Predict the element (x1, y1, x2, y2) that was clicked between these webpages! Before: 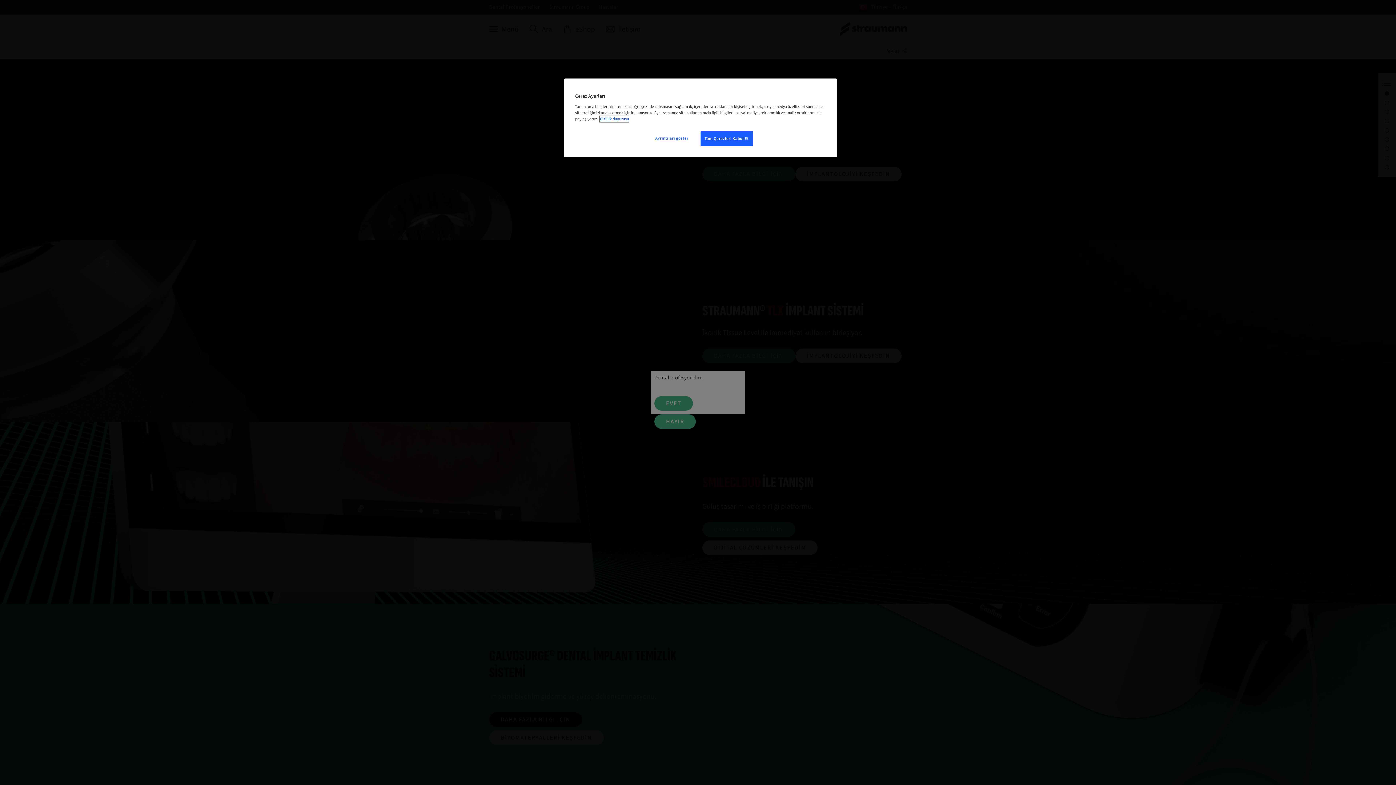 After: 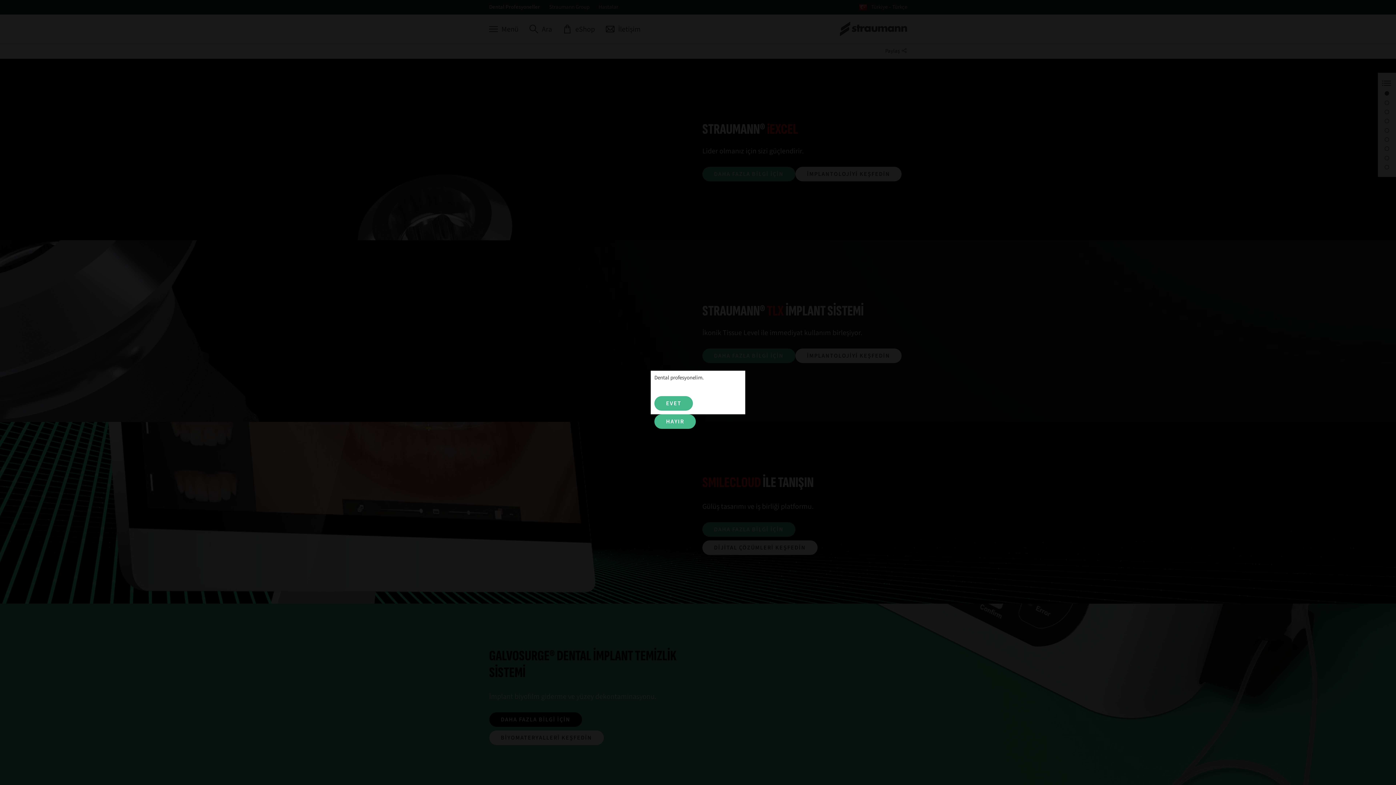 Action: label: Tüm Çerezleri Kabul Et bbox: (700, 131, 752, 146)